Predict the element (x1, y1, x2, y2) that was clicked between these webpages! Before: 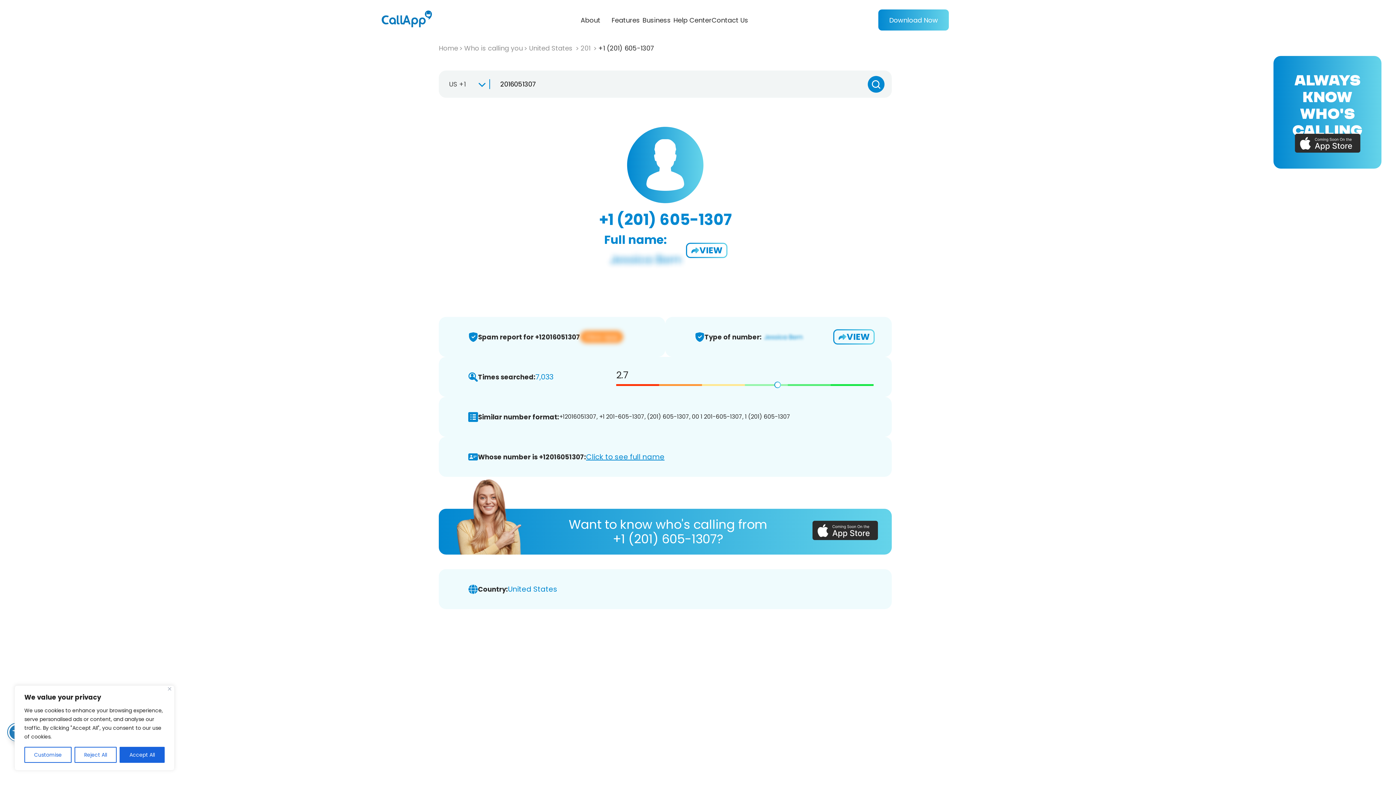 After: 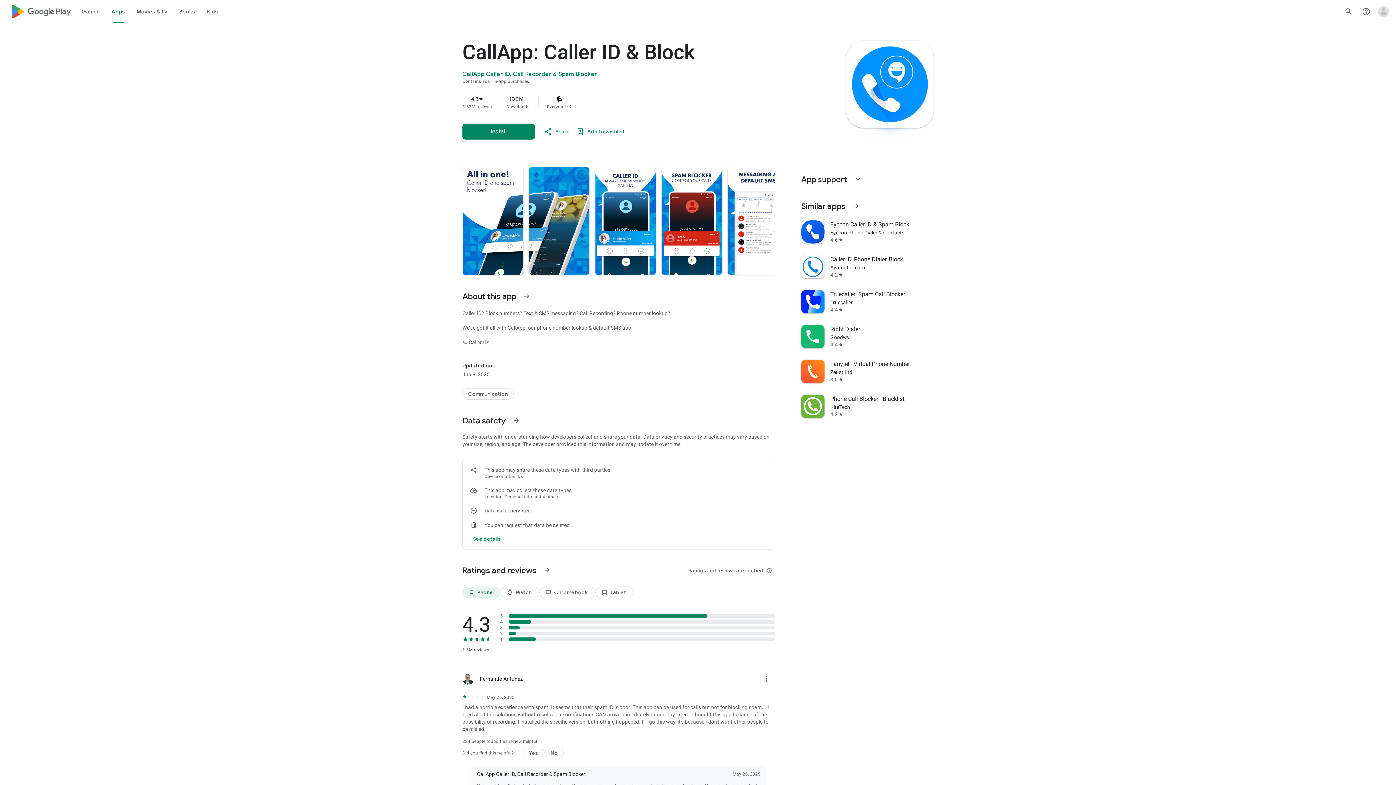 Action: bbox: (834, 330, 873, 343) label: VIEW